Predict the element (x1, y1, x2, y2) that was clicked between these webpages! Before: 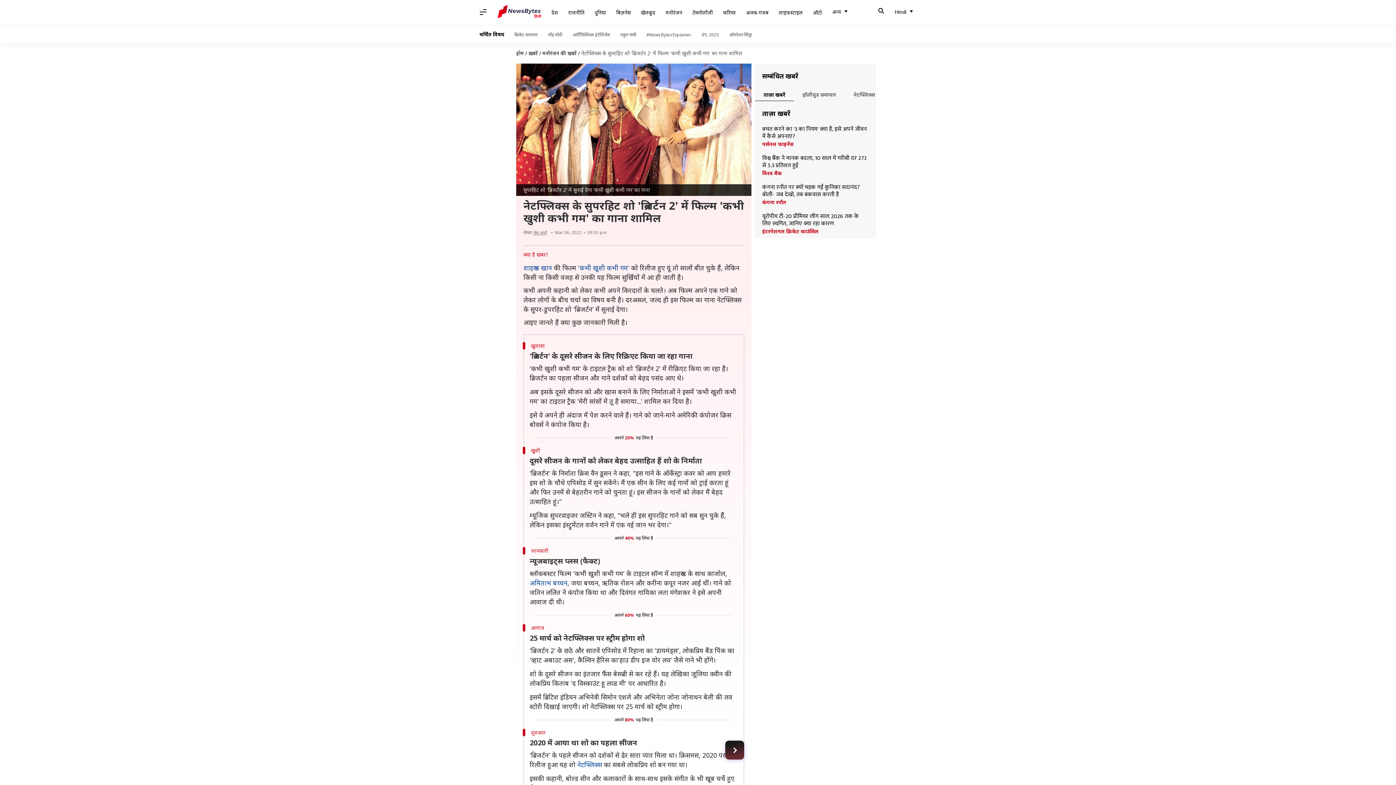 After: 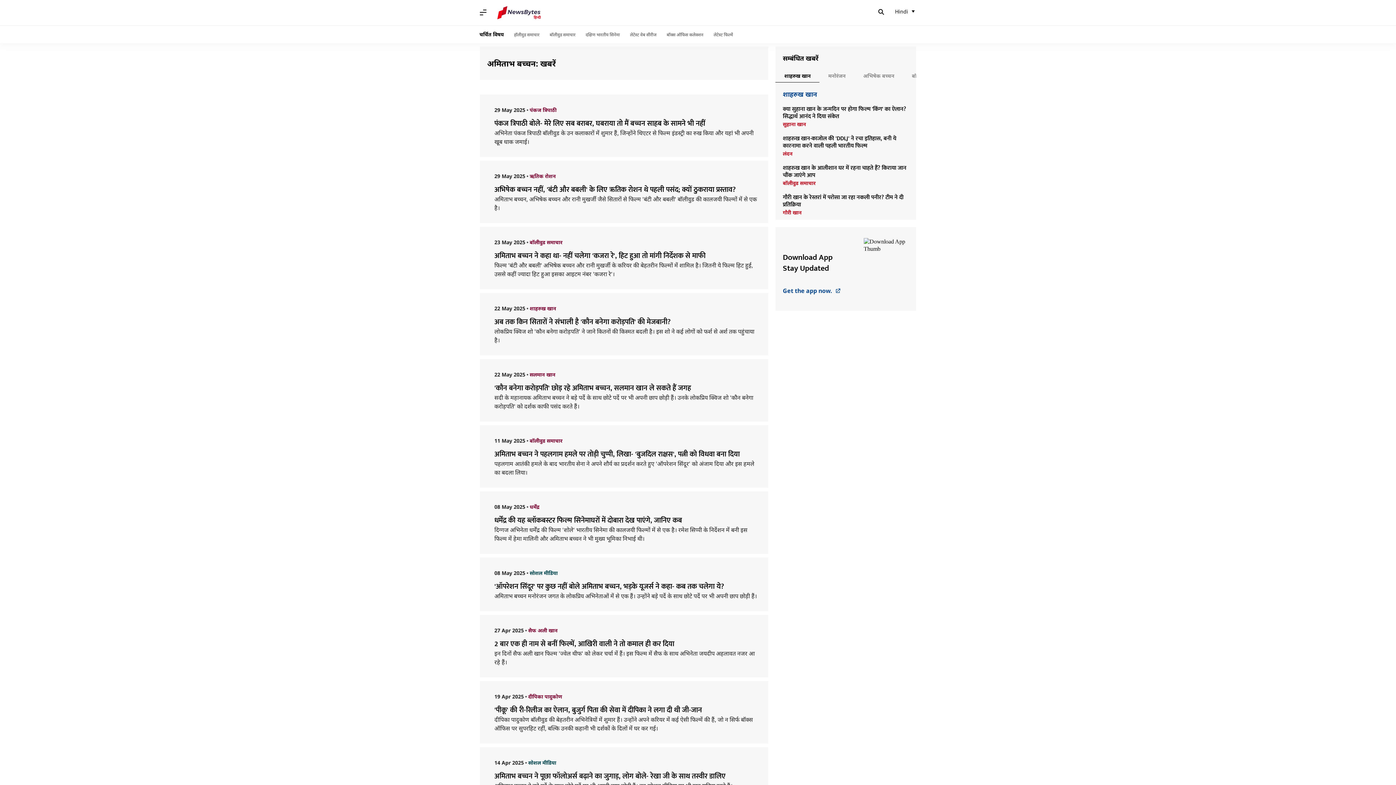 Action: label: अमिताभ बच्चन bbox: (529, 578, 567, 587)